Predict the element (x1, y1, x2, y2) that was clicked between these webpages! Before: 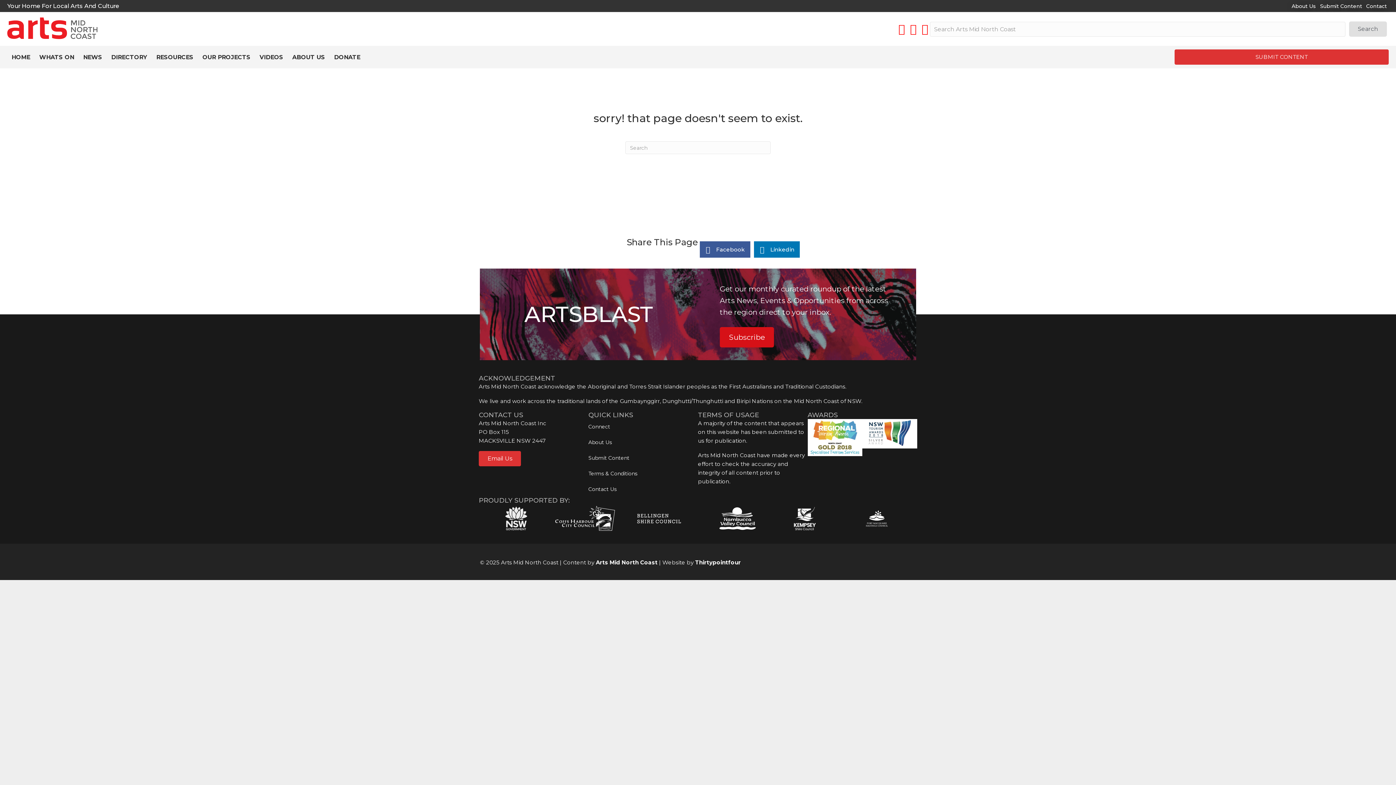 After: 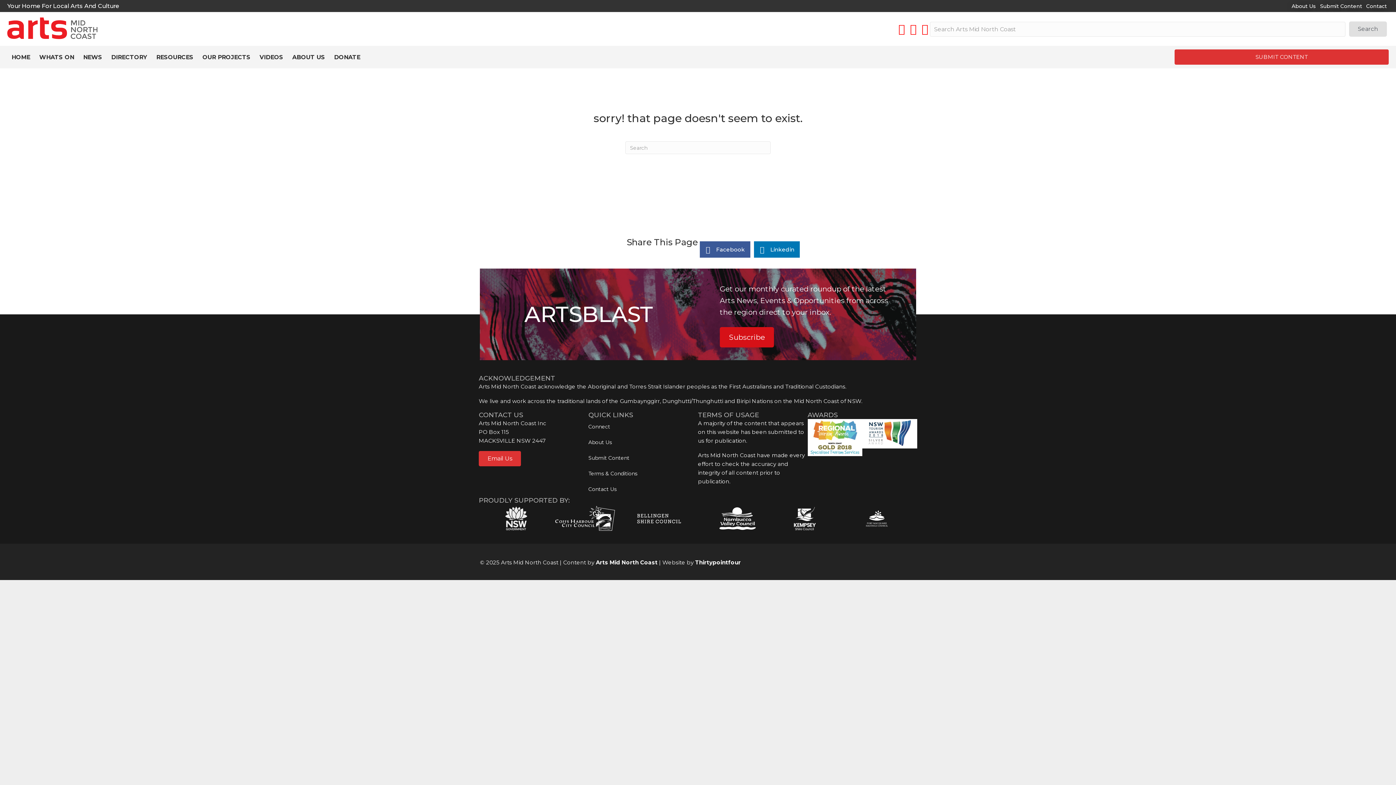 Action: label: Linkedin bbox: (754, 241, 800, 257)